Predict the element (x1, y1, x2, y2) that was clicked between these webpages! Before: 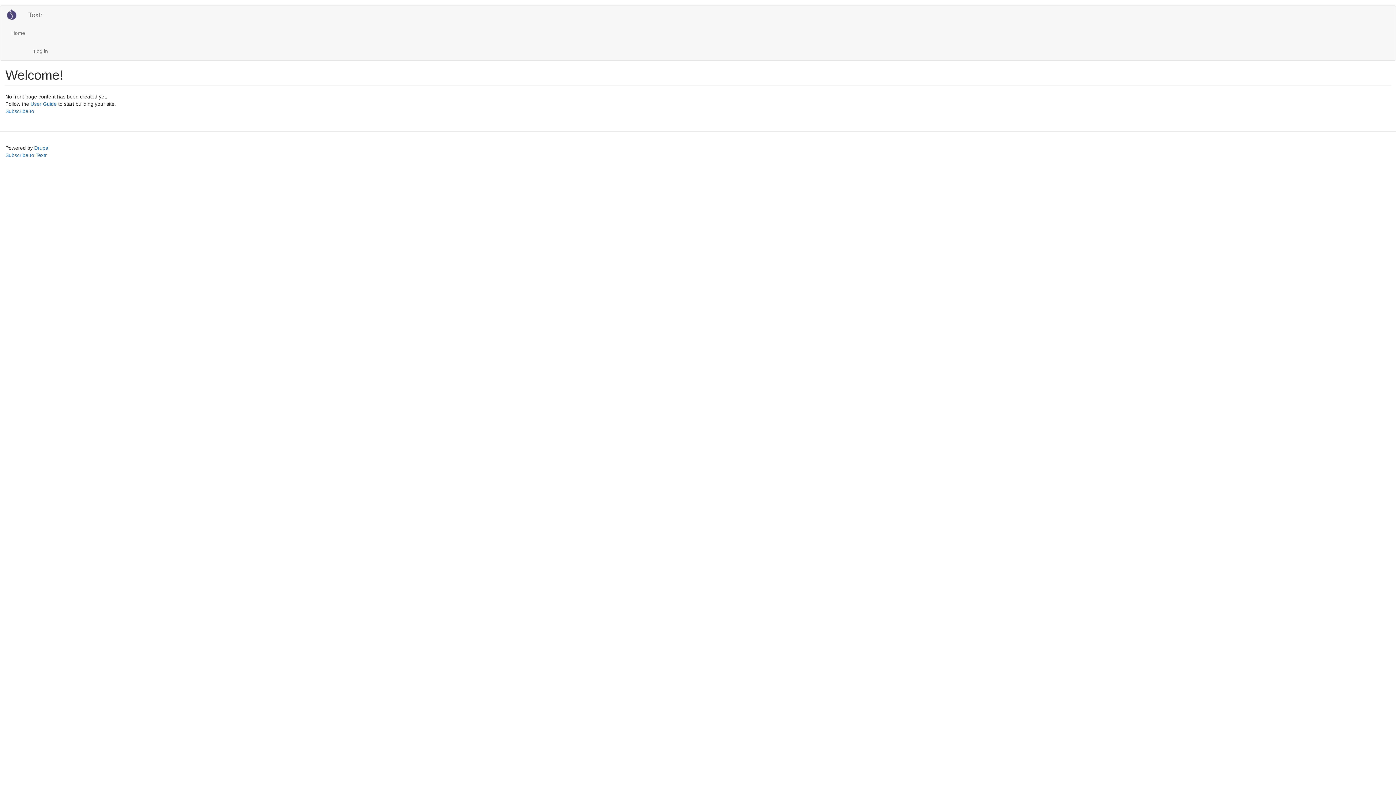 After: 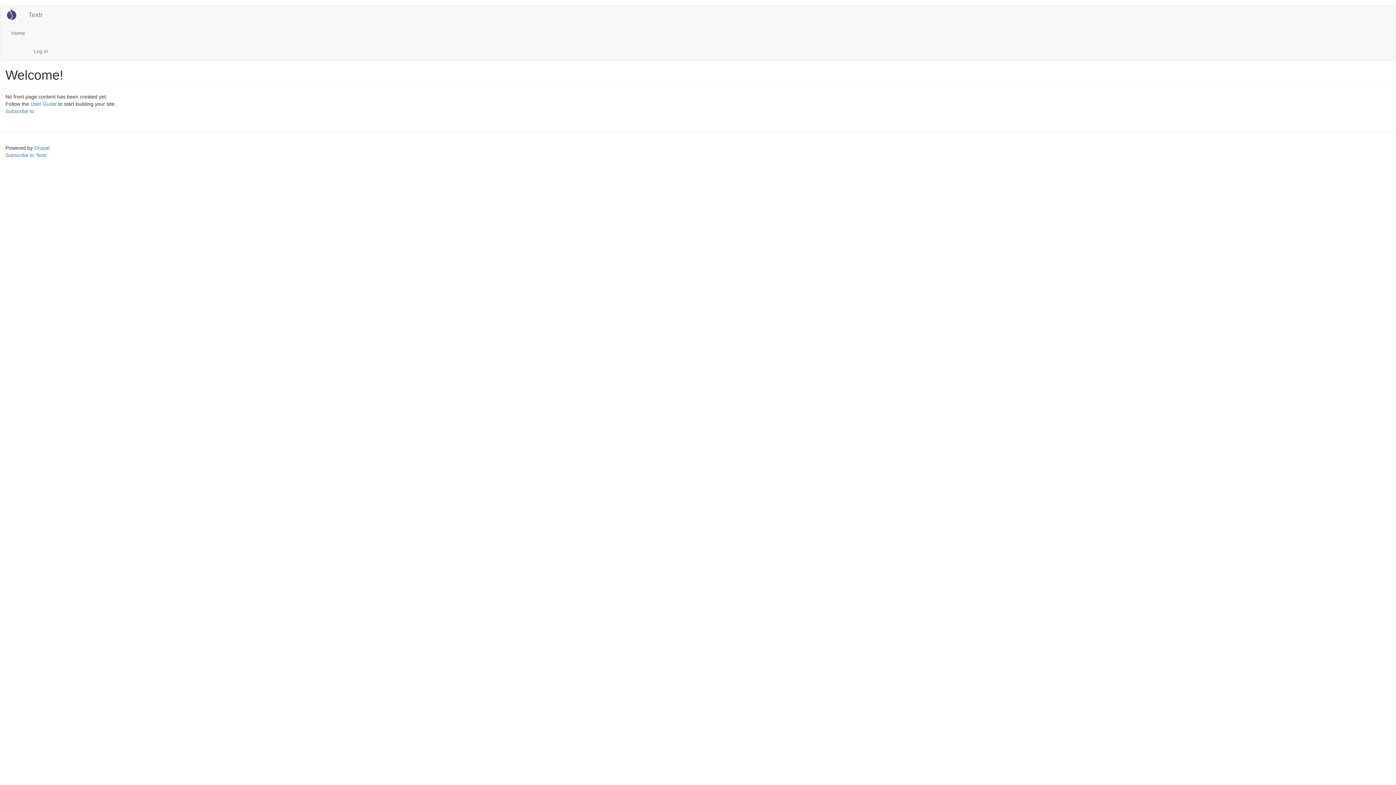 Action: label: Home bbox: (5, 24, 30, 42)